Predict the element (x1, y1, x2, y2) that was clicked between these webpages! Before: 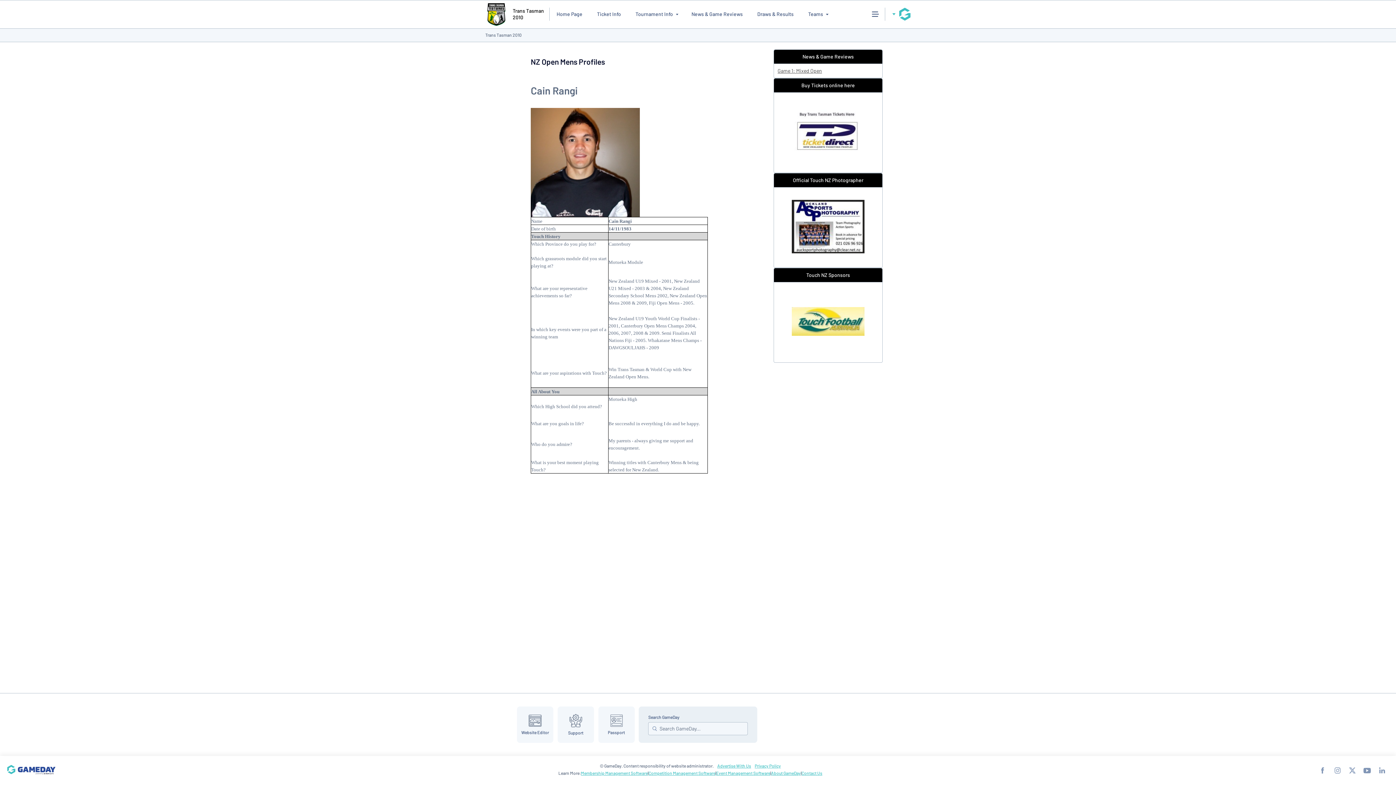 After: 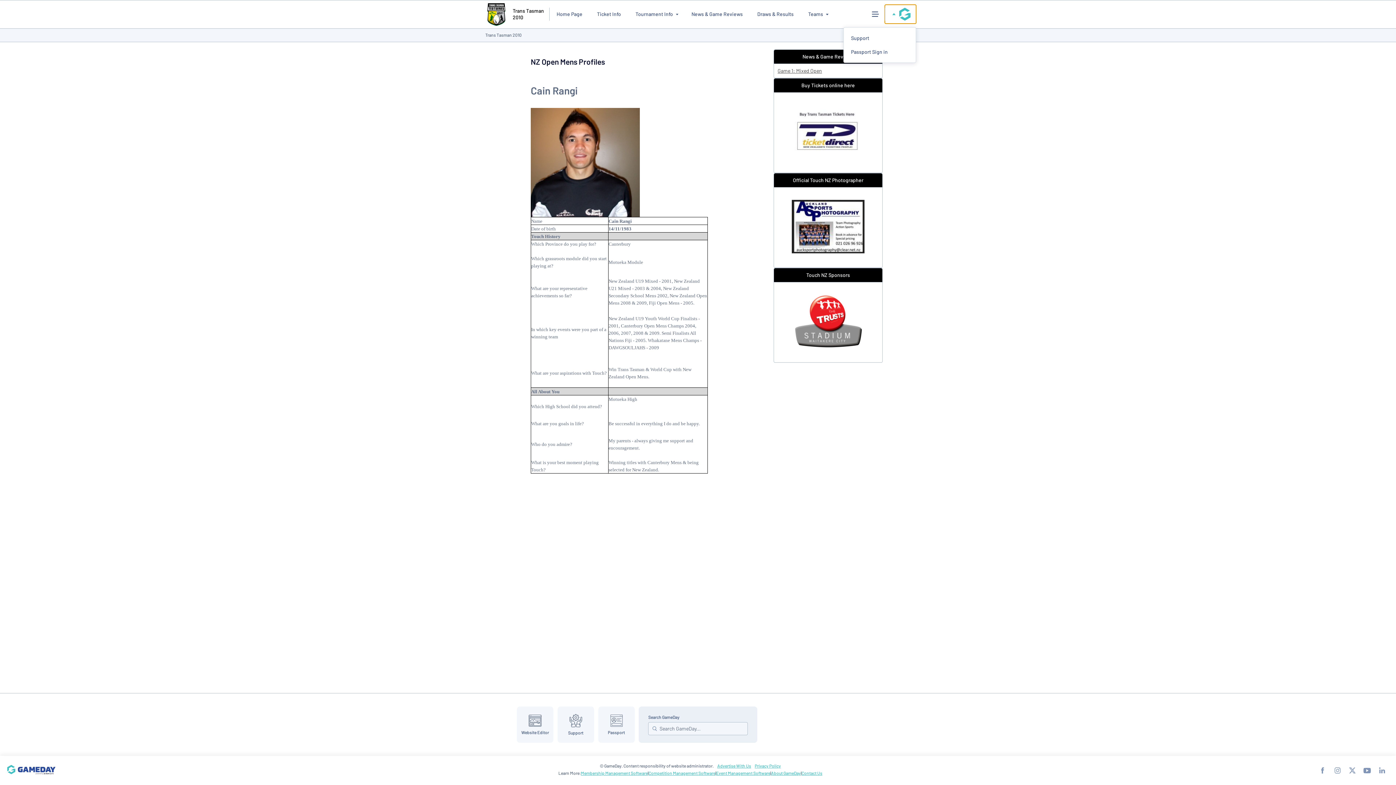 Action: label: GameDay Menu bbox: (885, 4, 916, 23)